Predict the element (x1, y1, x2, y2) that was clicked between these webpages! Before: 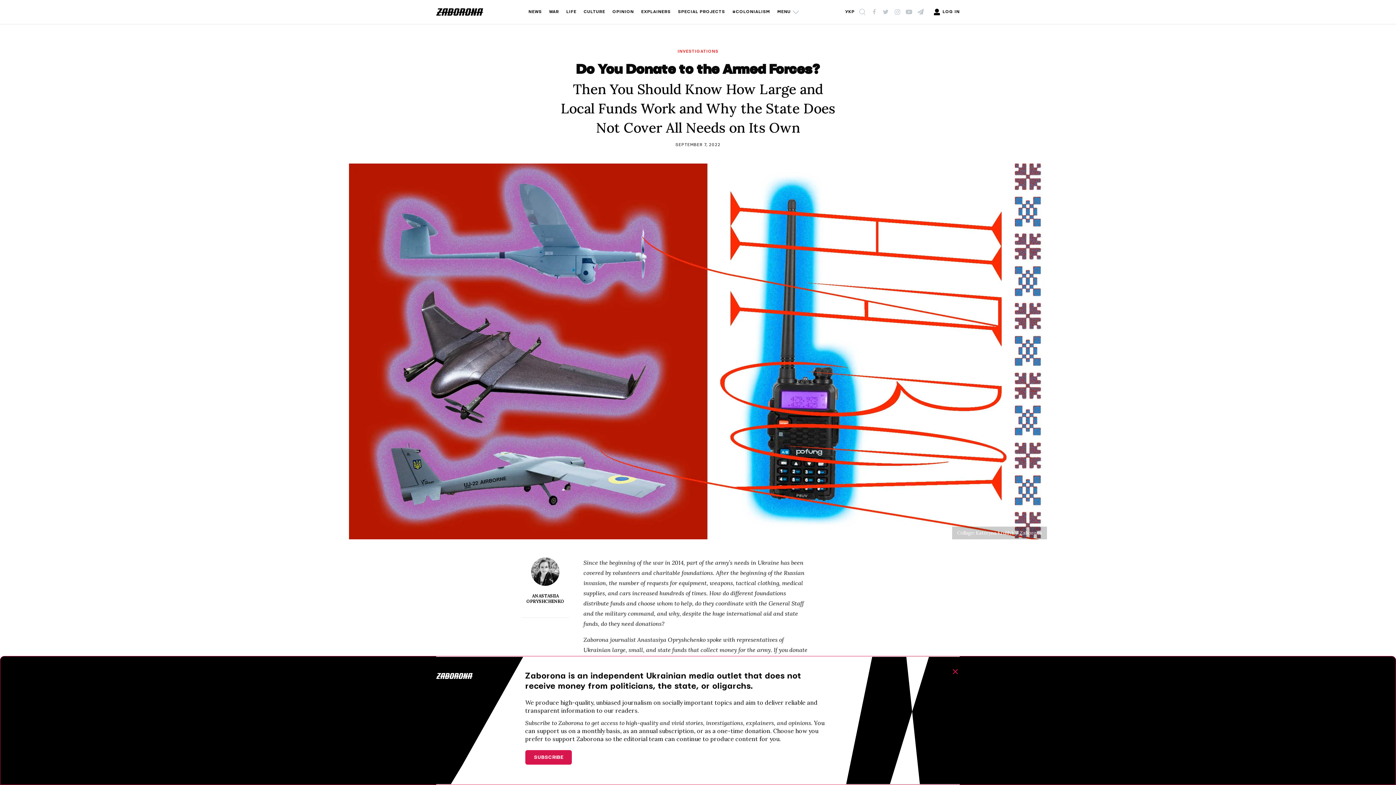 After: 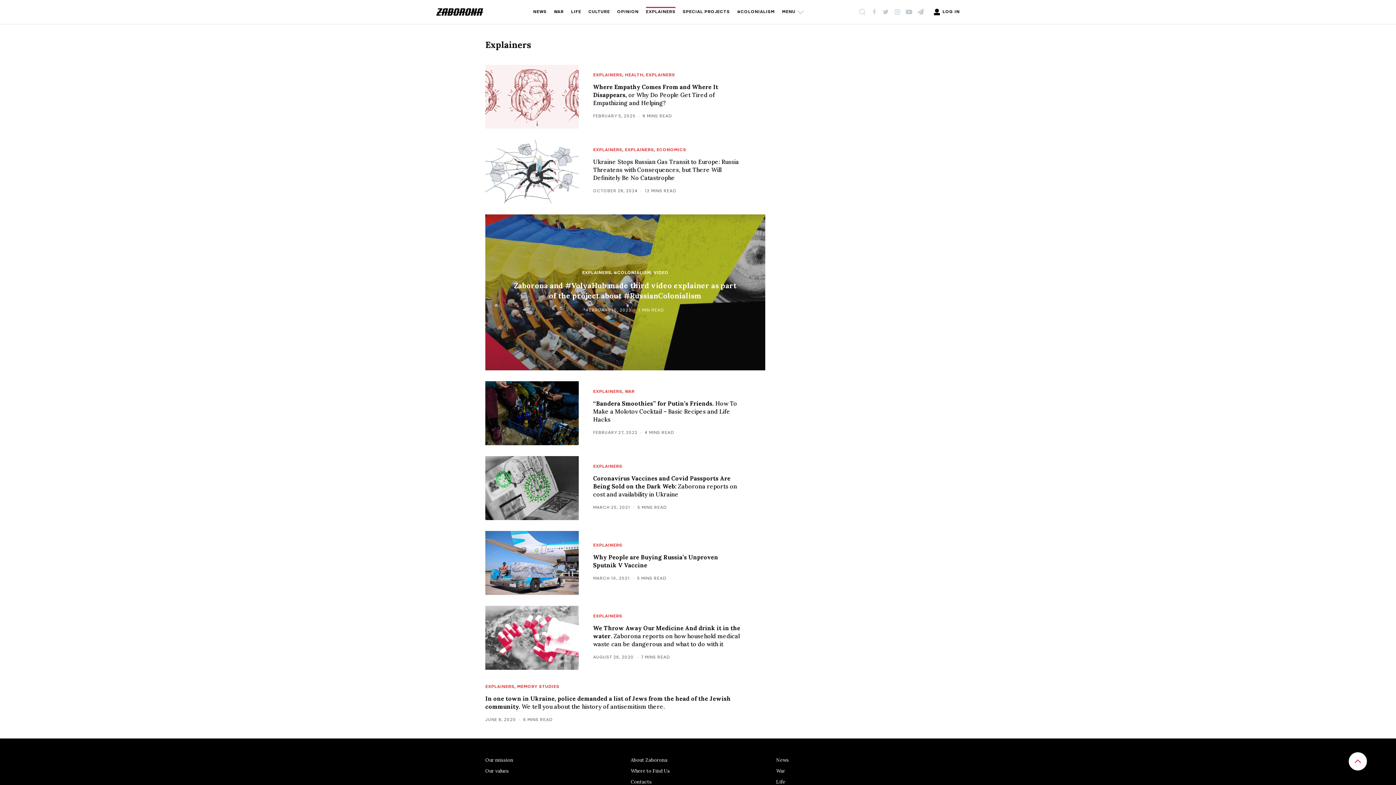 Action: bbox: (641, 8, 670, 16) label: EXPLAINERS